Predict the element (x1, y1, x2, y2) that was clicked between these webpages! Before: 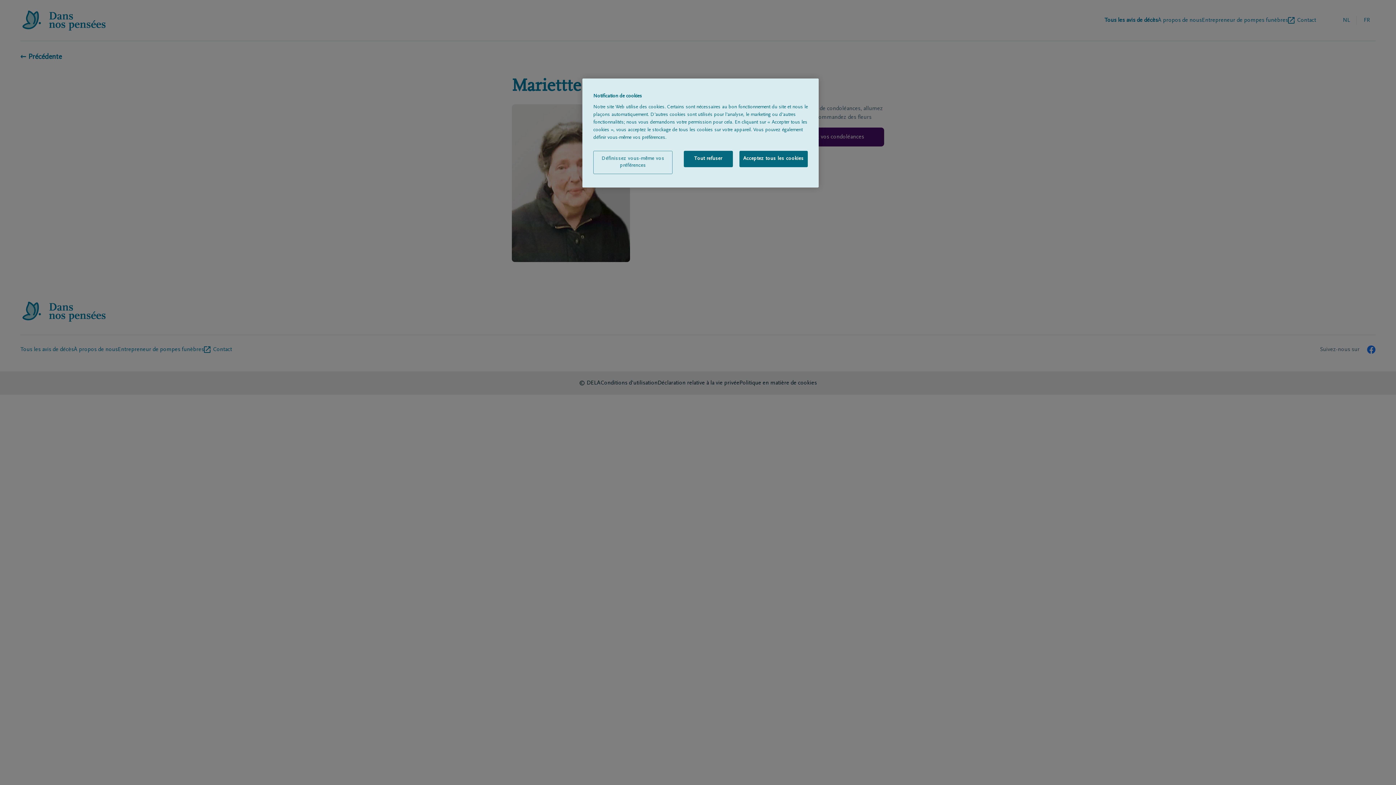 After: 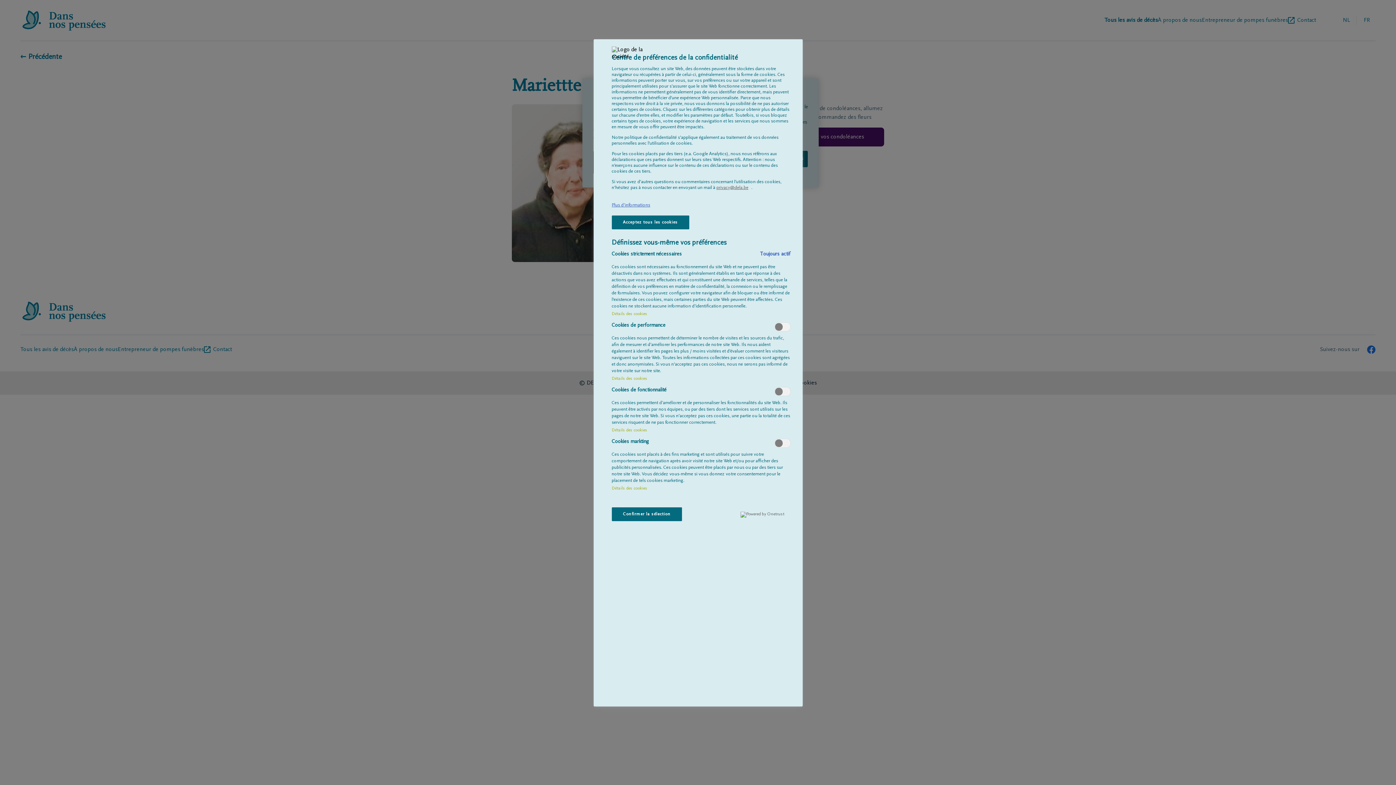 Action: label: Définissez vous-même vos préférences bbox: (593, 150, 672, 174)